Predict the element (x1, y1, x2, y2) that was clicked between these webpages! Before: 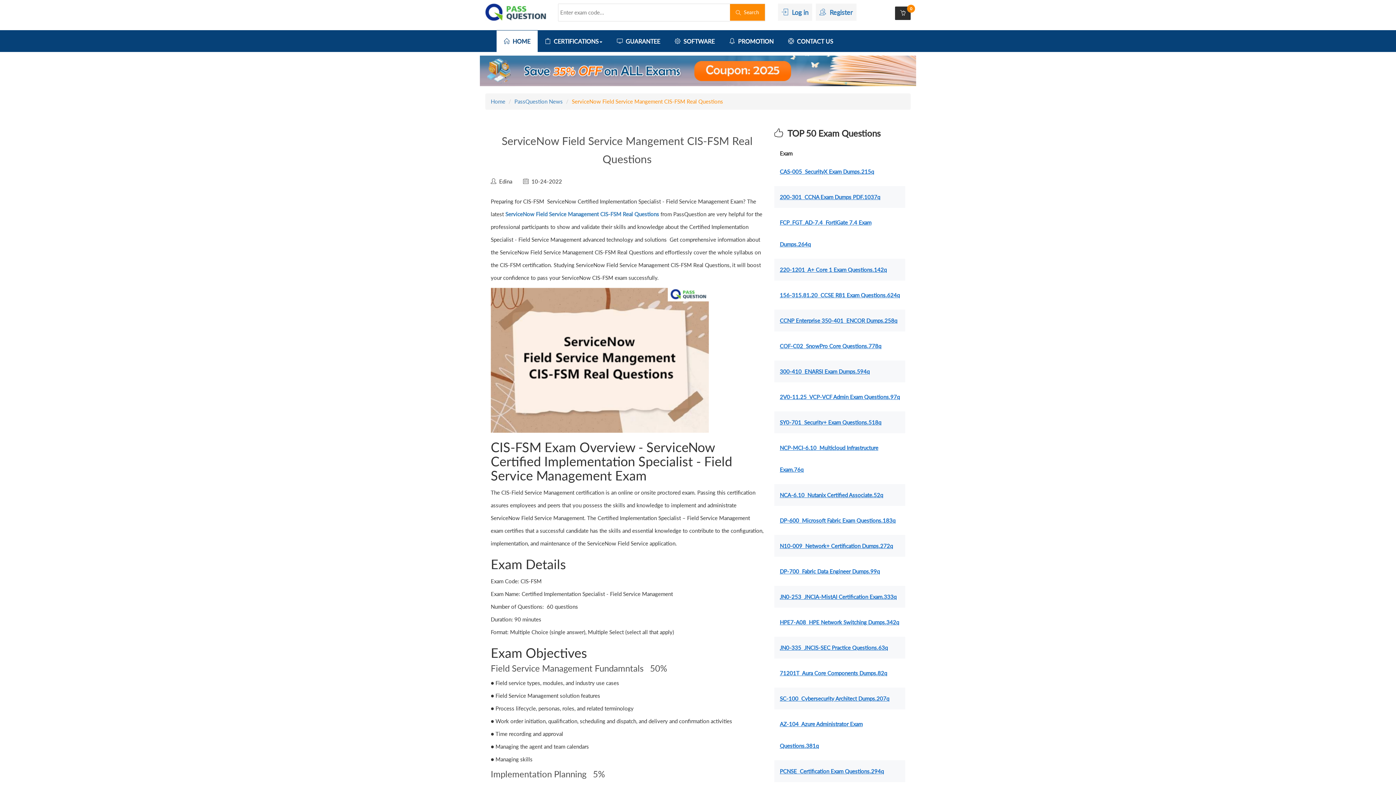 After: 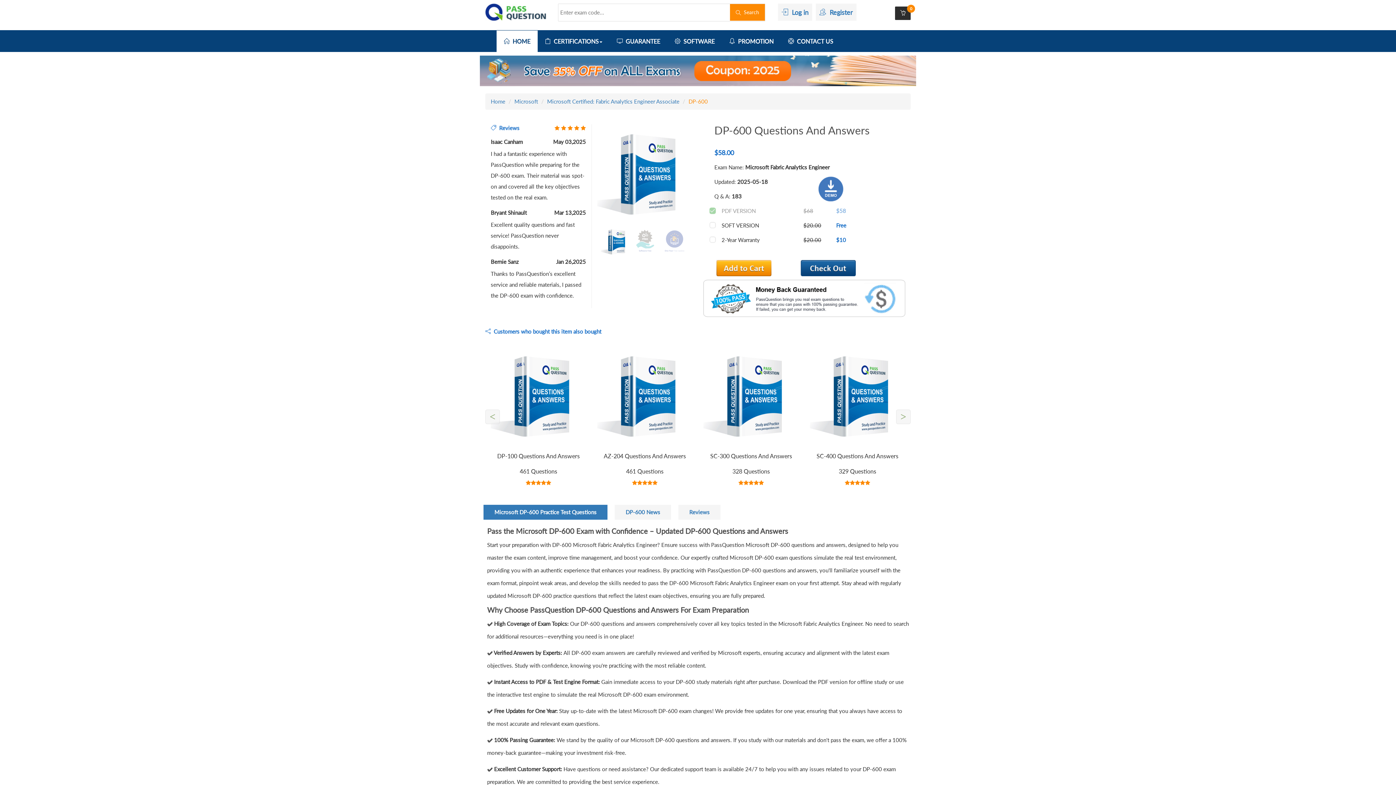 Action: label: DP-600  Microsoft Fabric Exam Questions.183q bbox: (780, 517, 895, 524)